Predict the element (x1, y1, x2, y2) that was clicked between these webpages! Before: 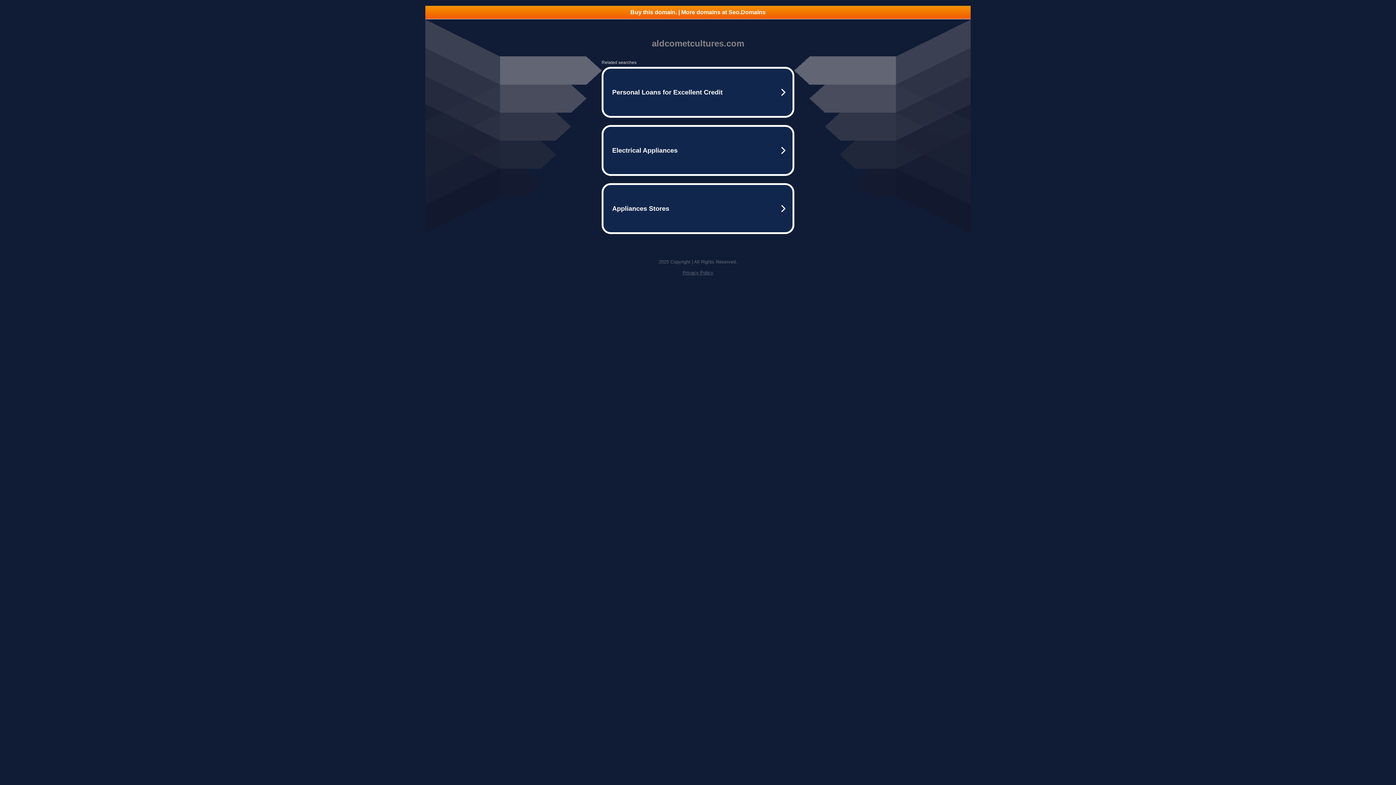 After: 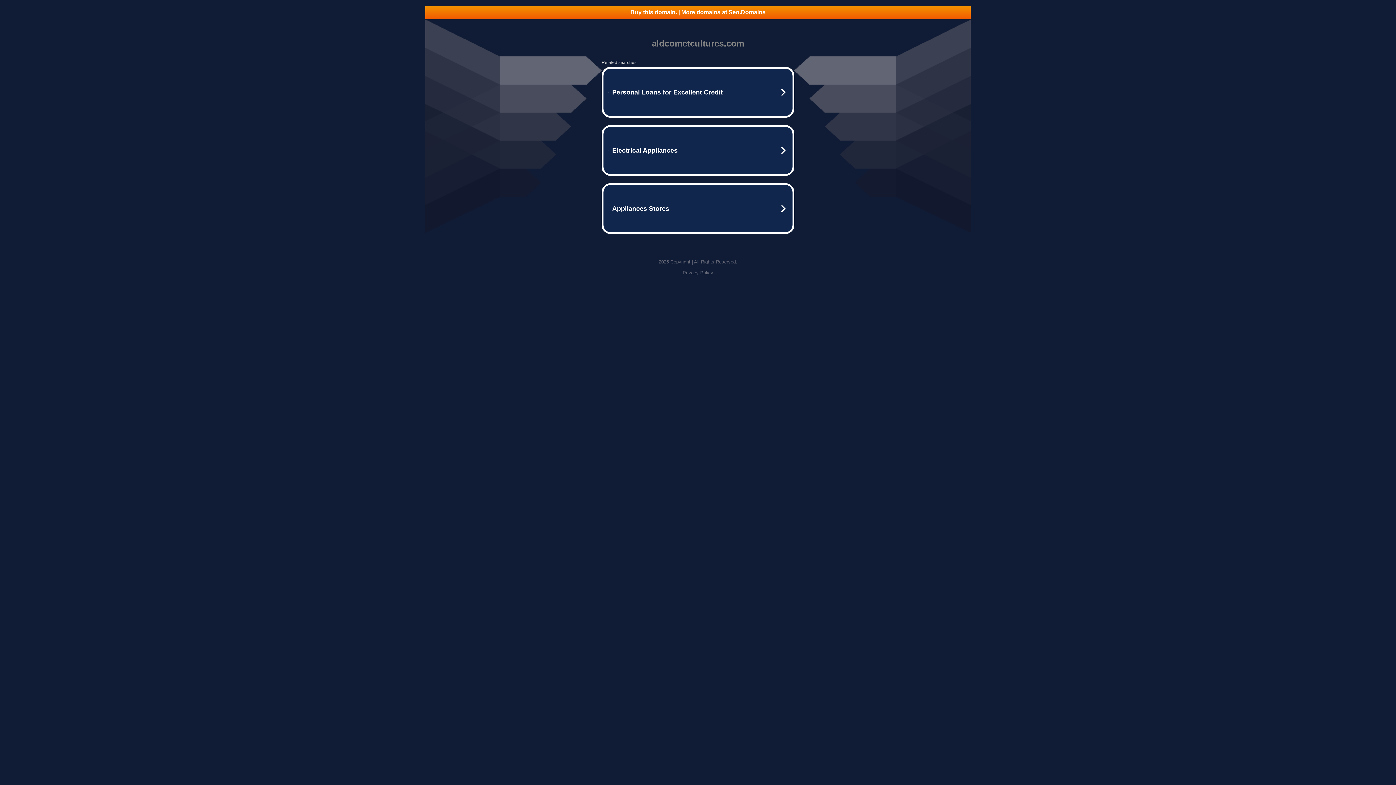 Action: label: Privacy Policy bbox: (682, 270, 713, 275)